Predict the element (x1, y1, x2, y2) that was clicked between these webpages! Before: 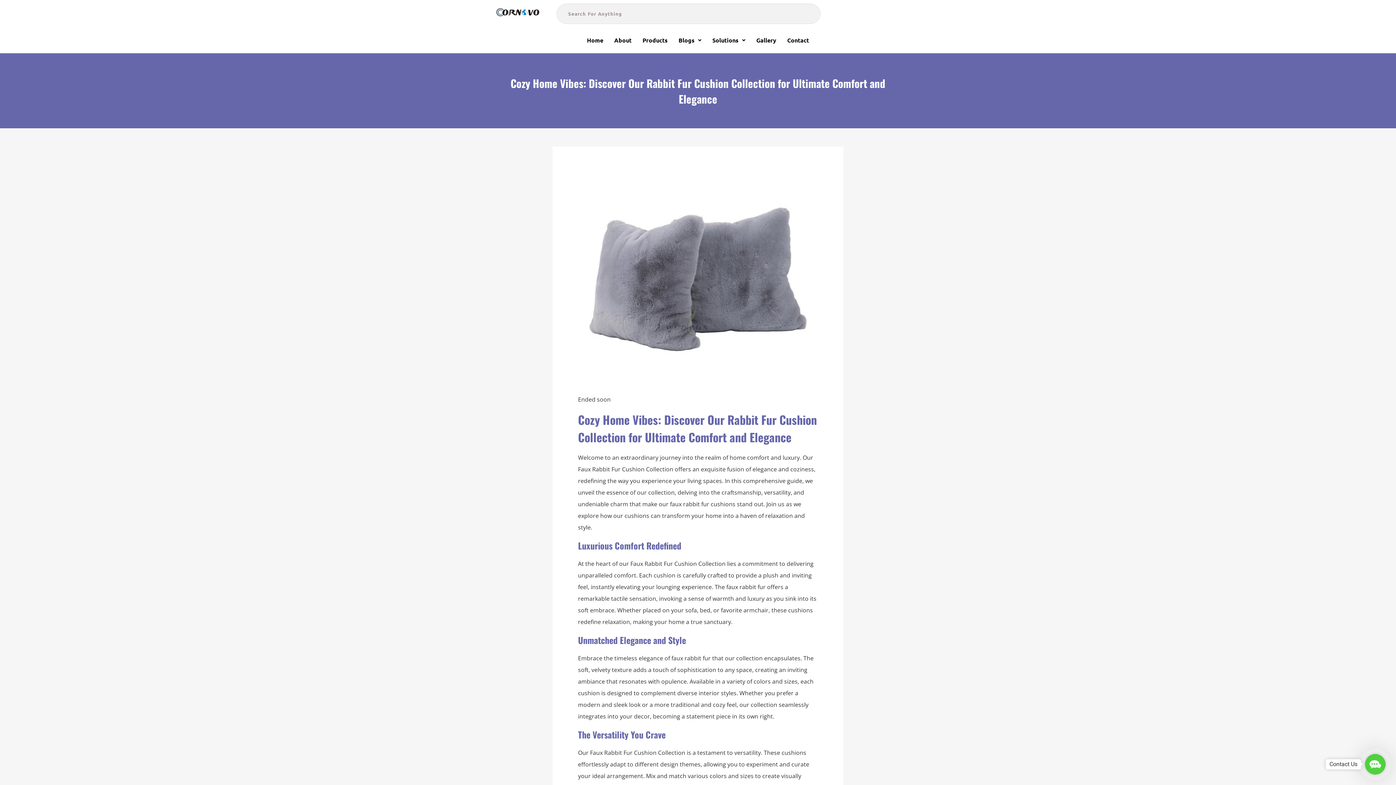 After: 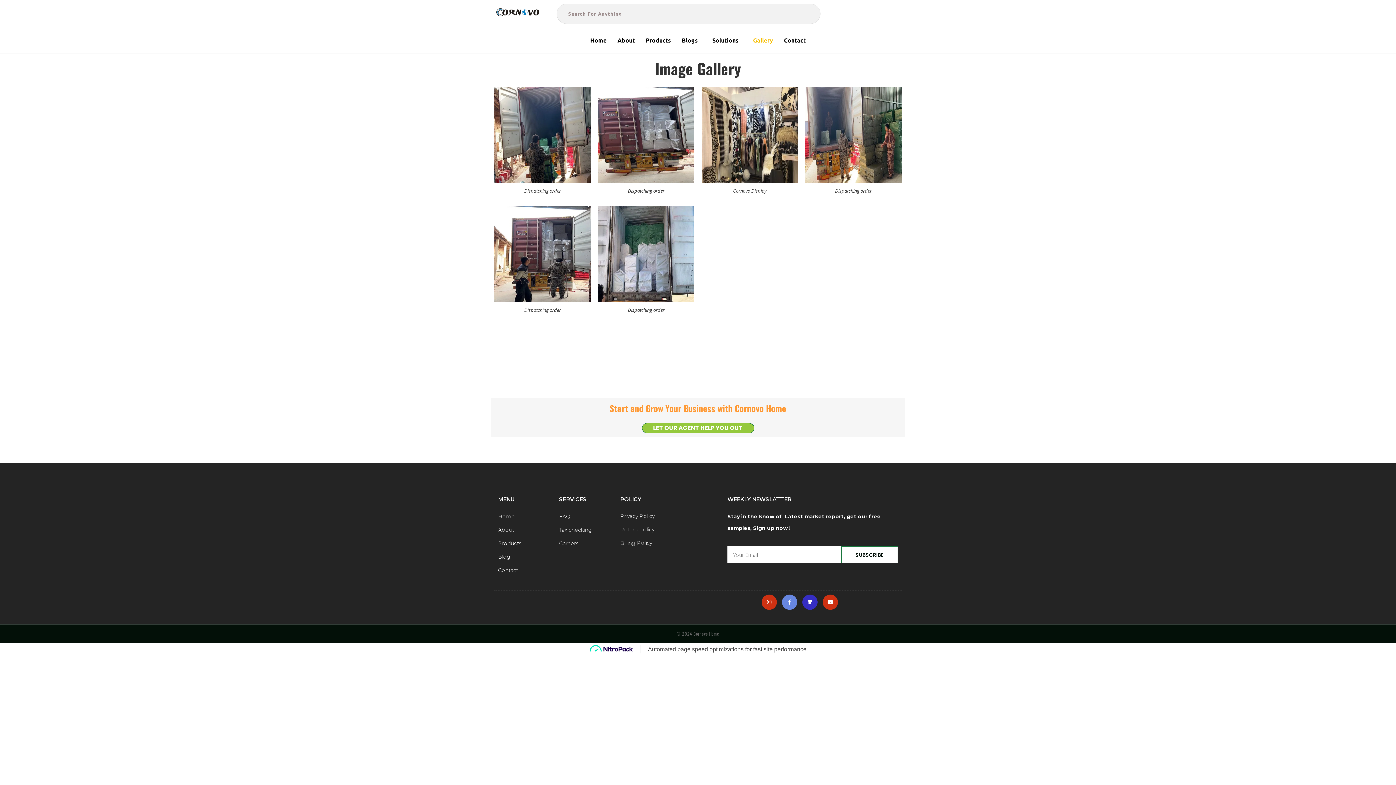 Action: bbox: (751, 32, 782, 48) label: Gallery